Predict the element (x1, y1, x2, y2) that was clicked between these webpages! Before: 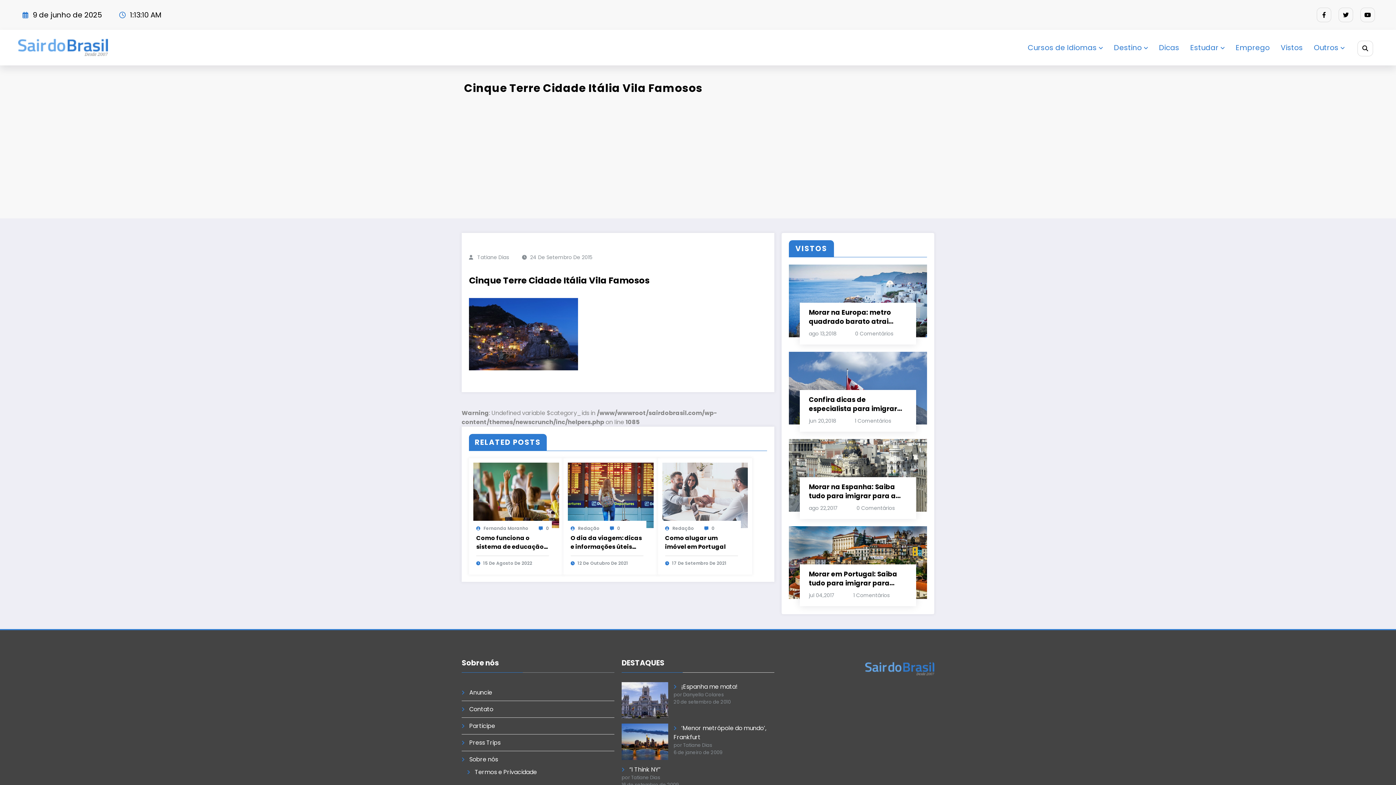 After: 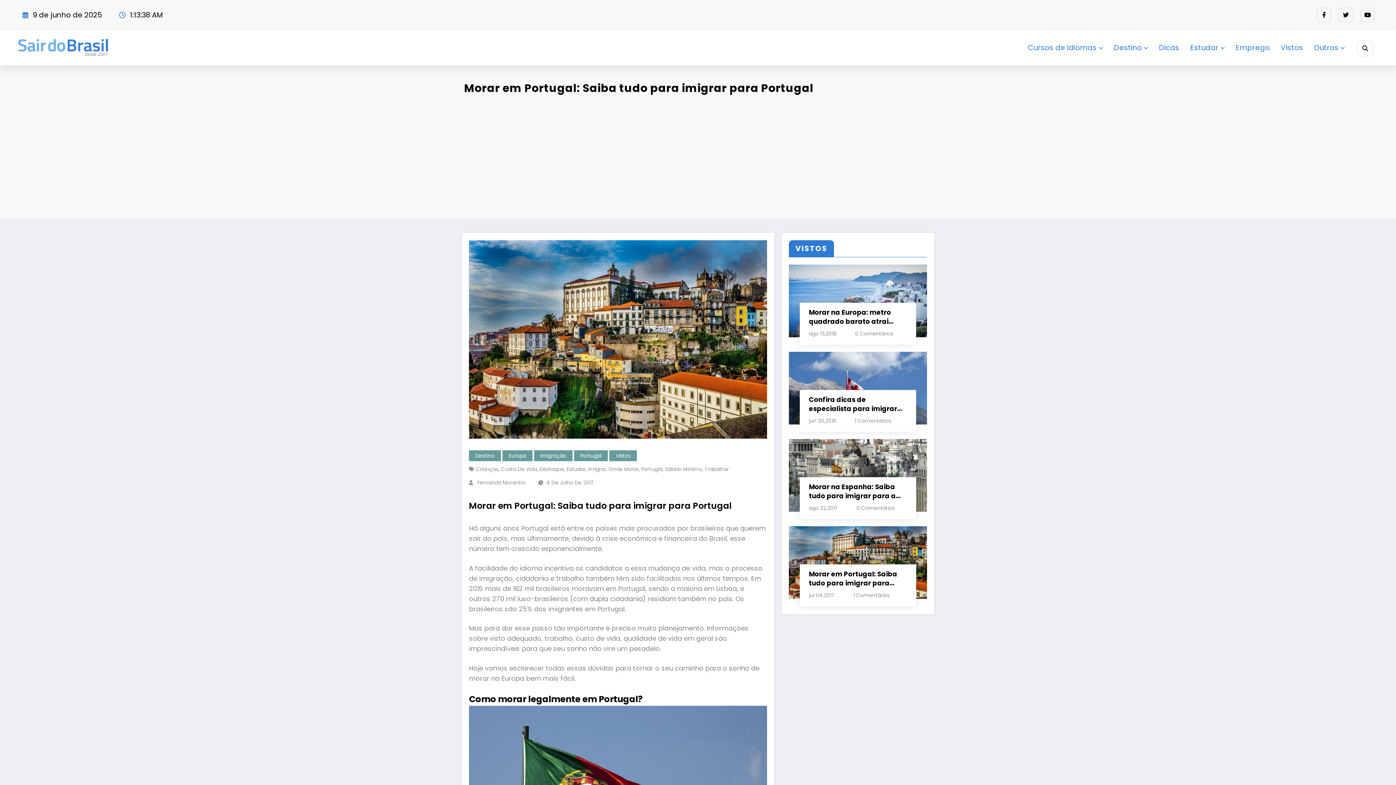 Action: label: Morar em Portugal: Saiba tudo para imigrar para Portugal bbox: (809, 569, 907, 587)